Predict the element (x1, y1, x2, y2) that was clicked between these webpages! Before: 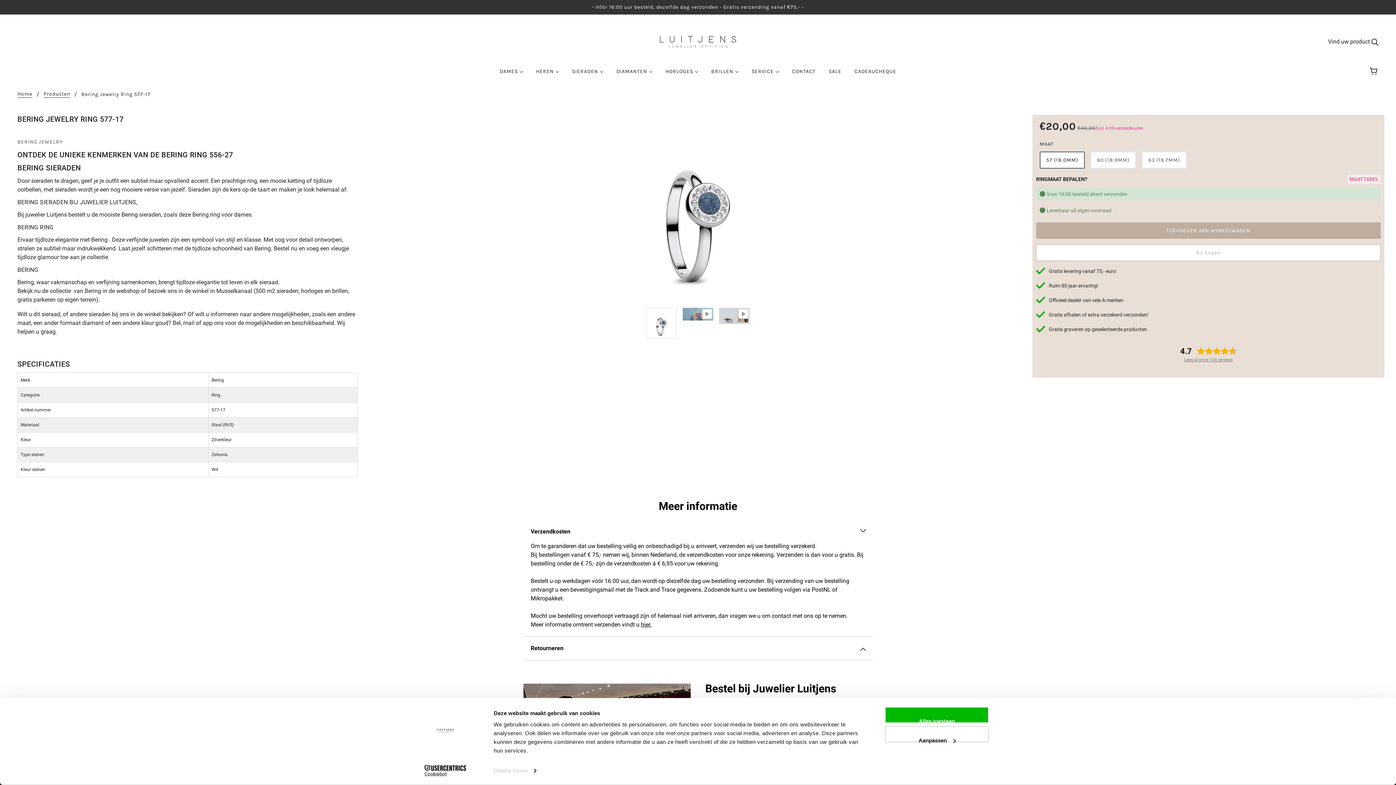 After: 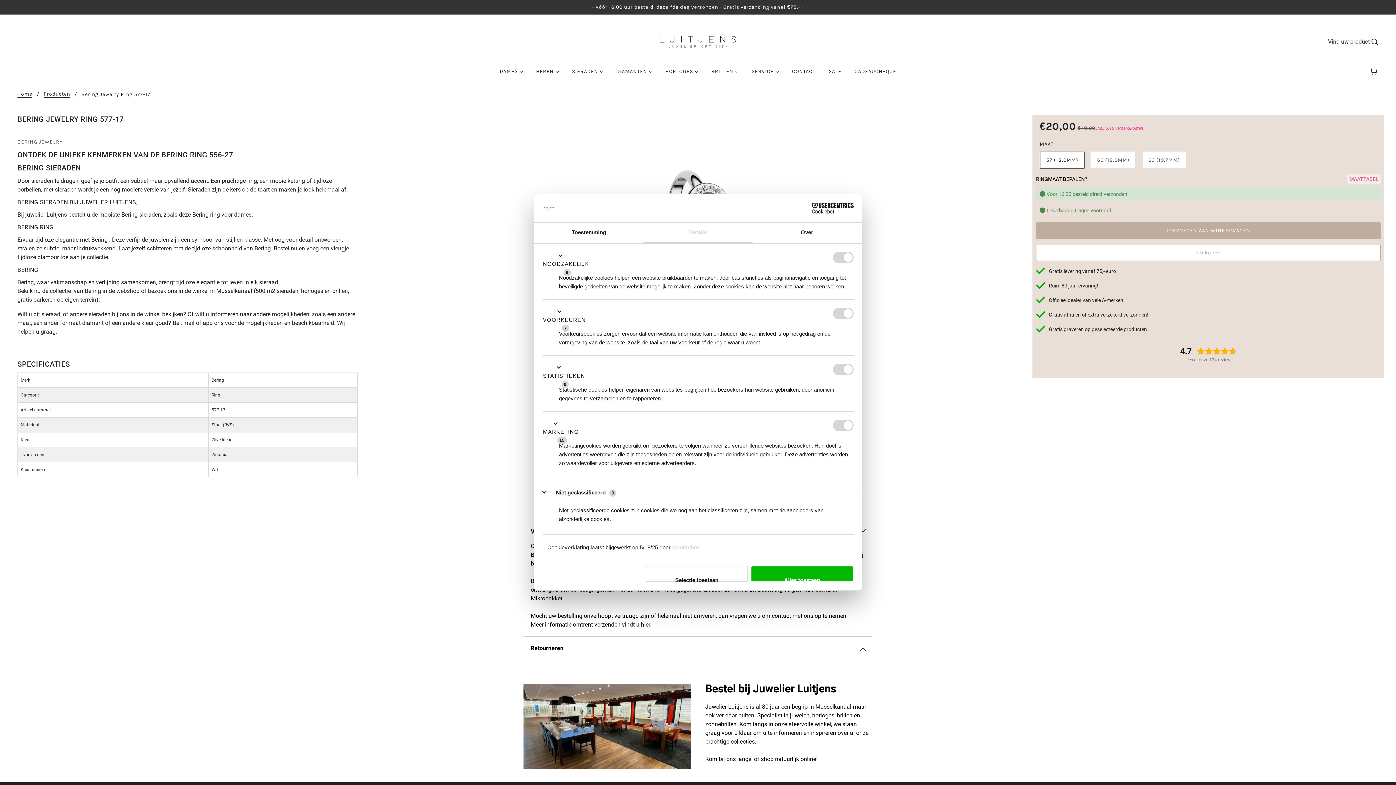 Action: bbox: (493, 765, 536, 776) label: Details tonen